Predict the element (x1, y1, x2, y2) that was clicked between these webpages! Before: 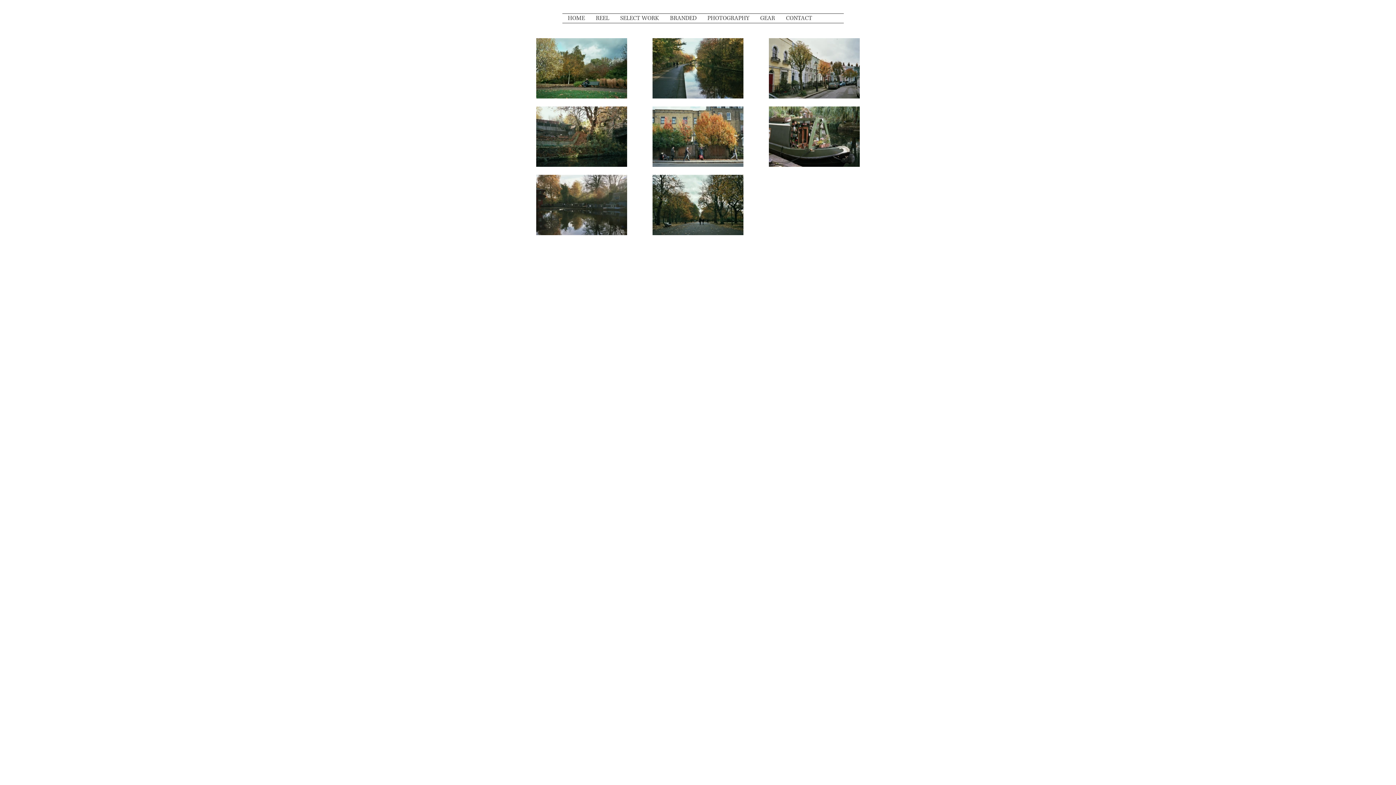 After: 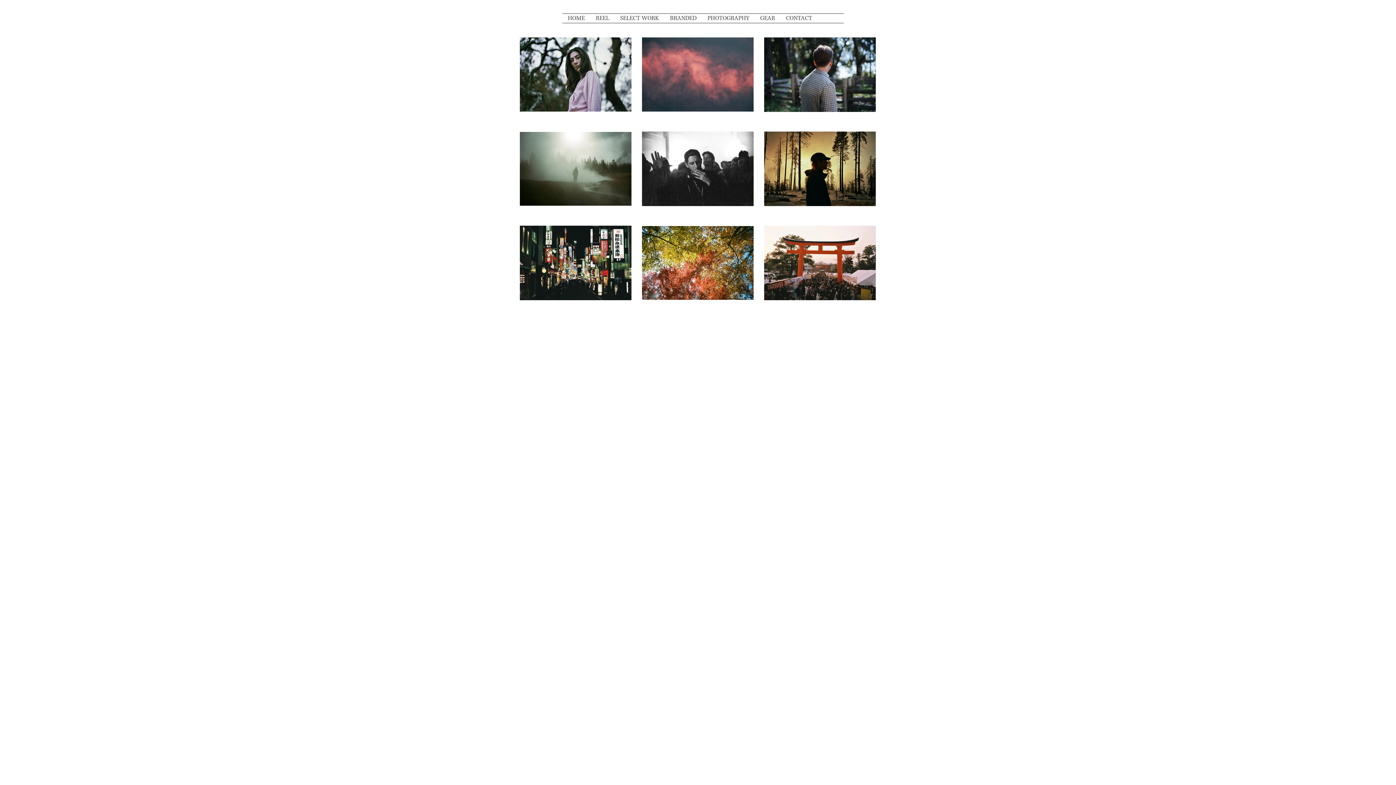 Action: label: PHOTOGRAPHY bbox: (702, 13, 754, 22)